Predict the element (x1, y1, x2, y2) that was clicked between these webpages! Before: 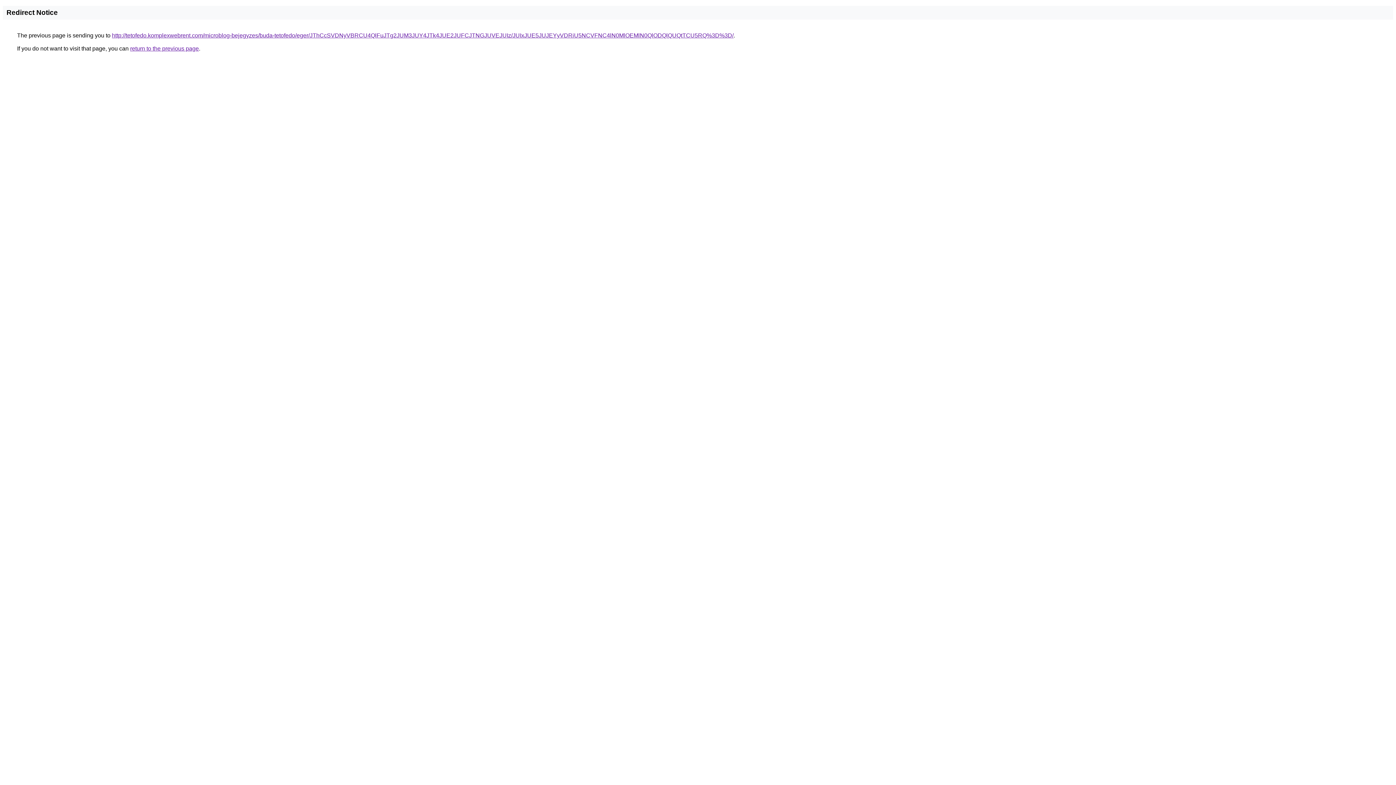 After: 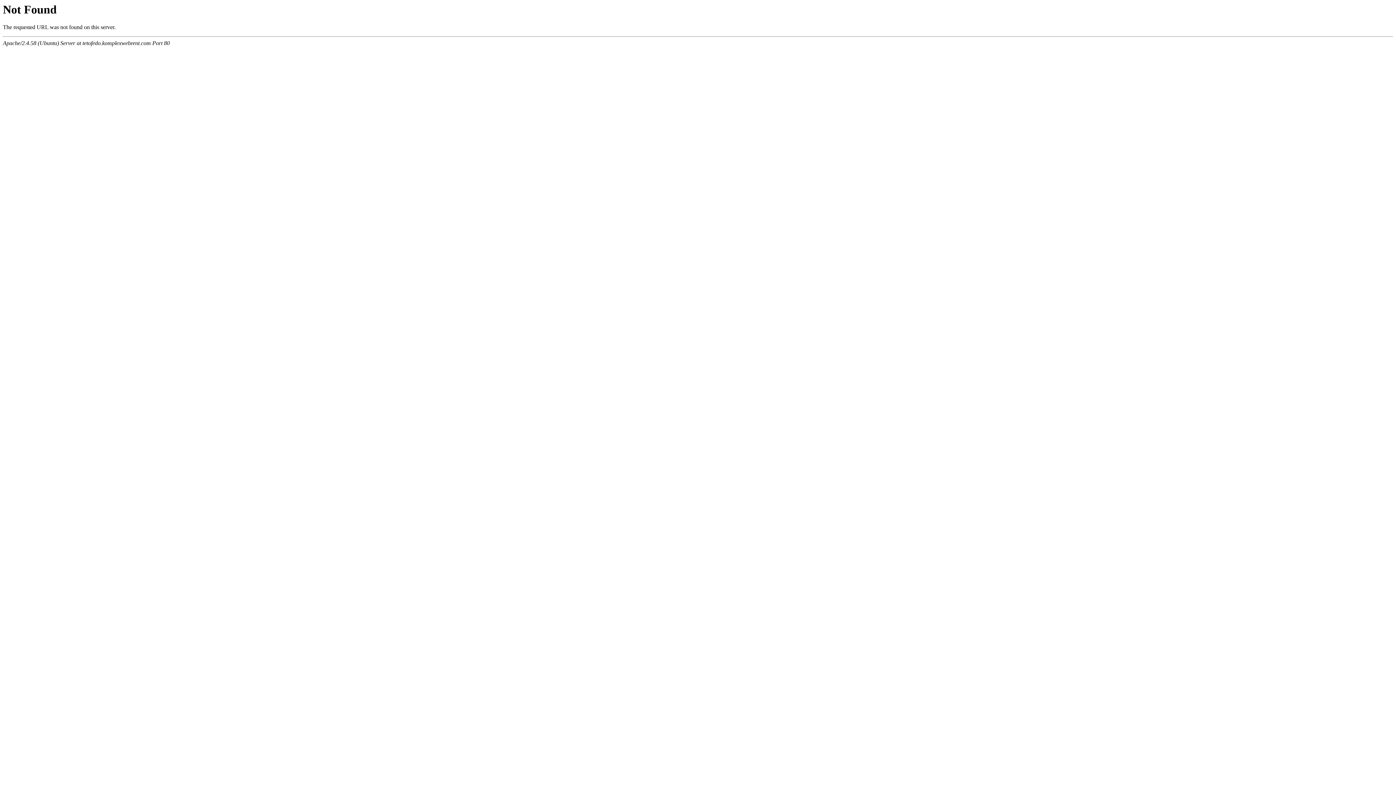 Action: label: http://tetofedo.komplexwebrent.com/microblog-bejegyzes/buda-tetofedo/eger/JThCcSVDNyVBRCU4QlFuJTg2JUM3JUY4JTk4JUE2JUFCJTNGJUVEJUIz/JUIxJUE5JUJEYyVDRiU5NCVFNC4lN0MlOEMlN0QlODQlQUQtTCU5RQ%3D%3D/ bbox: (112, 32, 733, 38)